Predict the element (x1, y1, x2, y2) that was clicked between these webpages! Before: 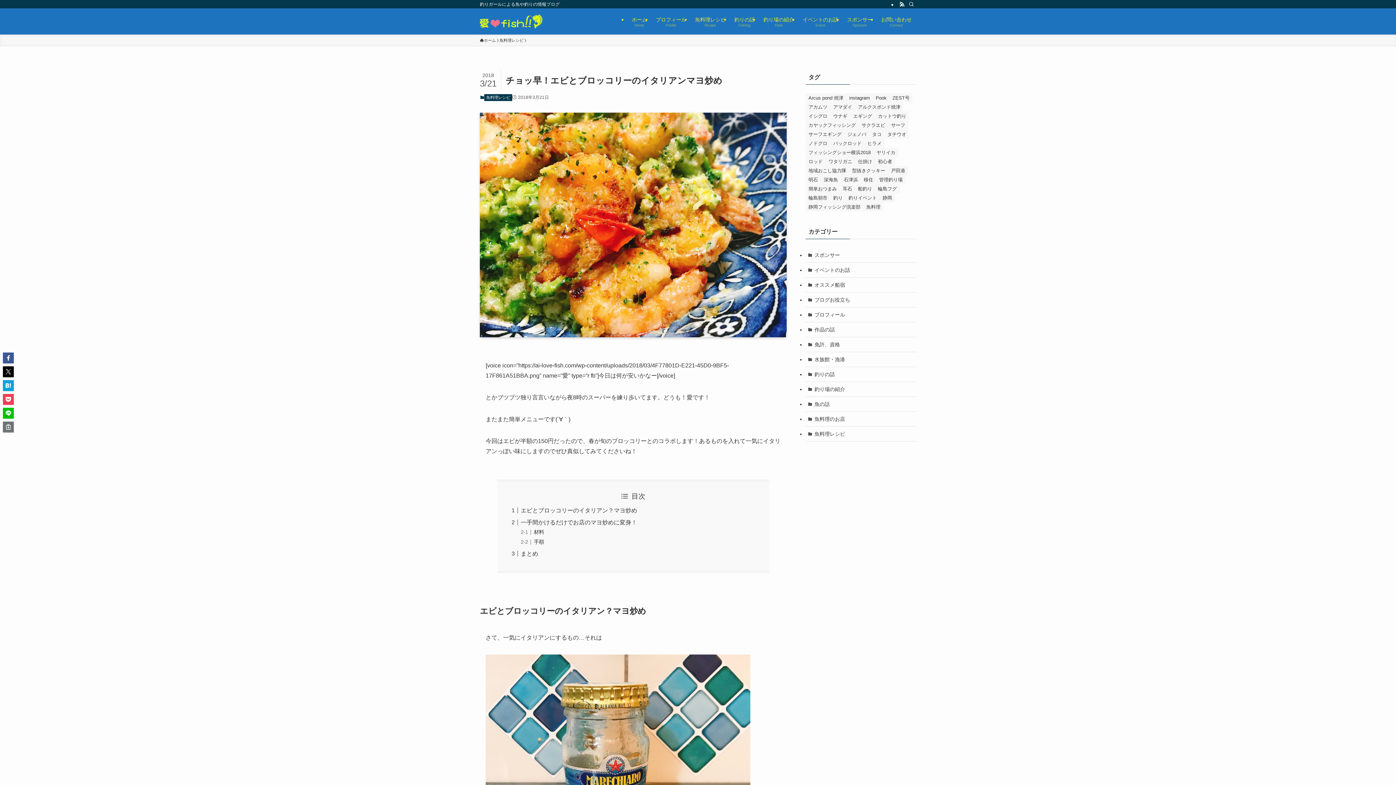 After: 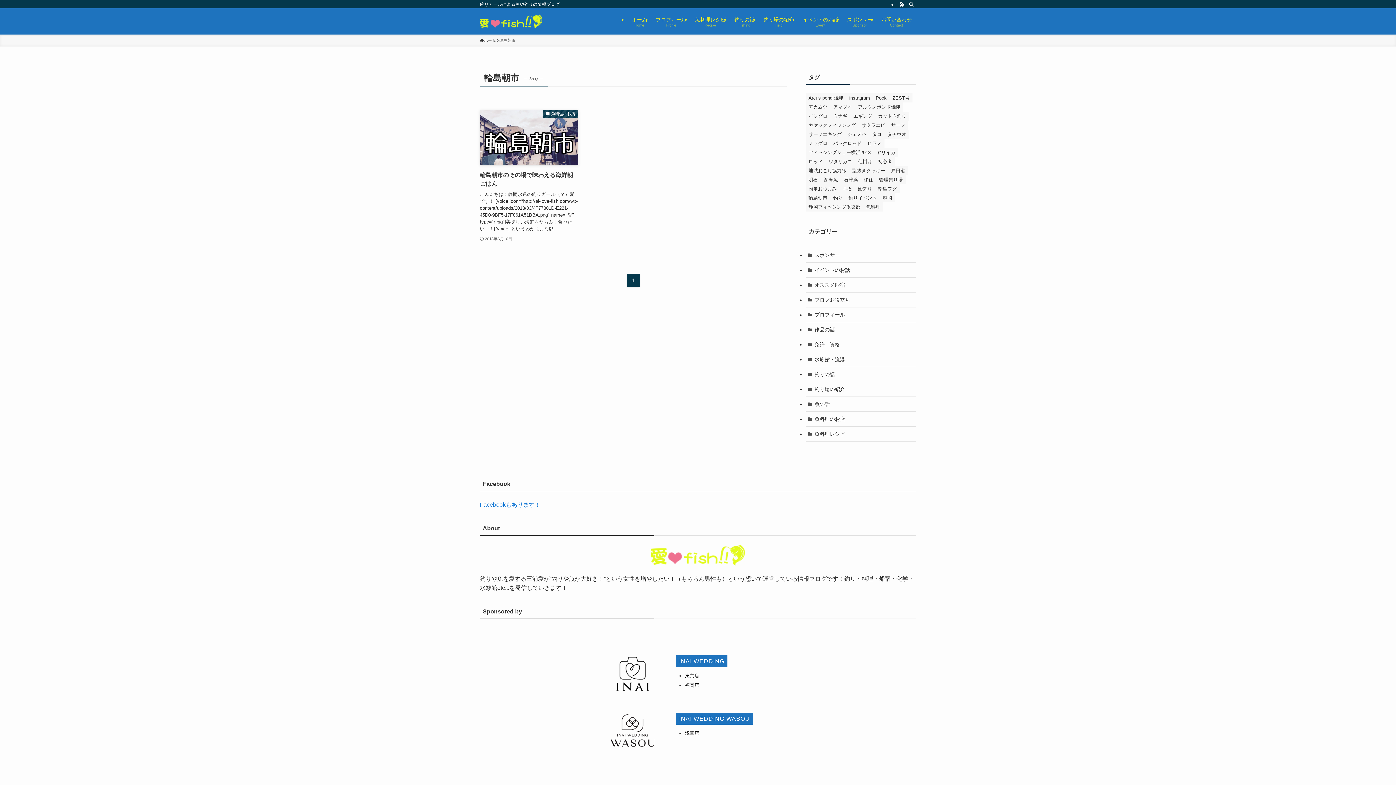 Action: bbox: (805, 193, 830, 202) label: 輪島朝市 (1個の項目)